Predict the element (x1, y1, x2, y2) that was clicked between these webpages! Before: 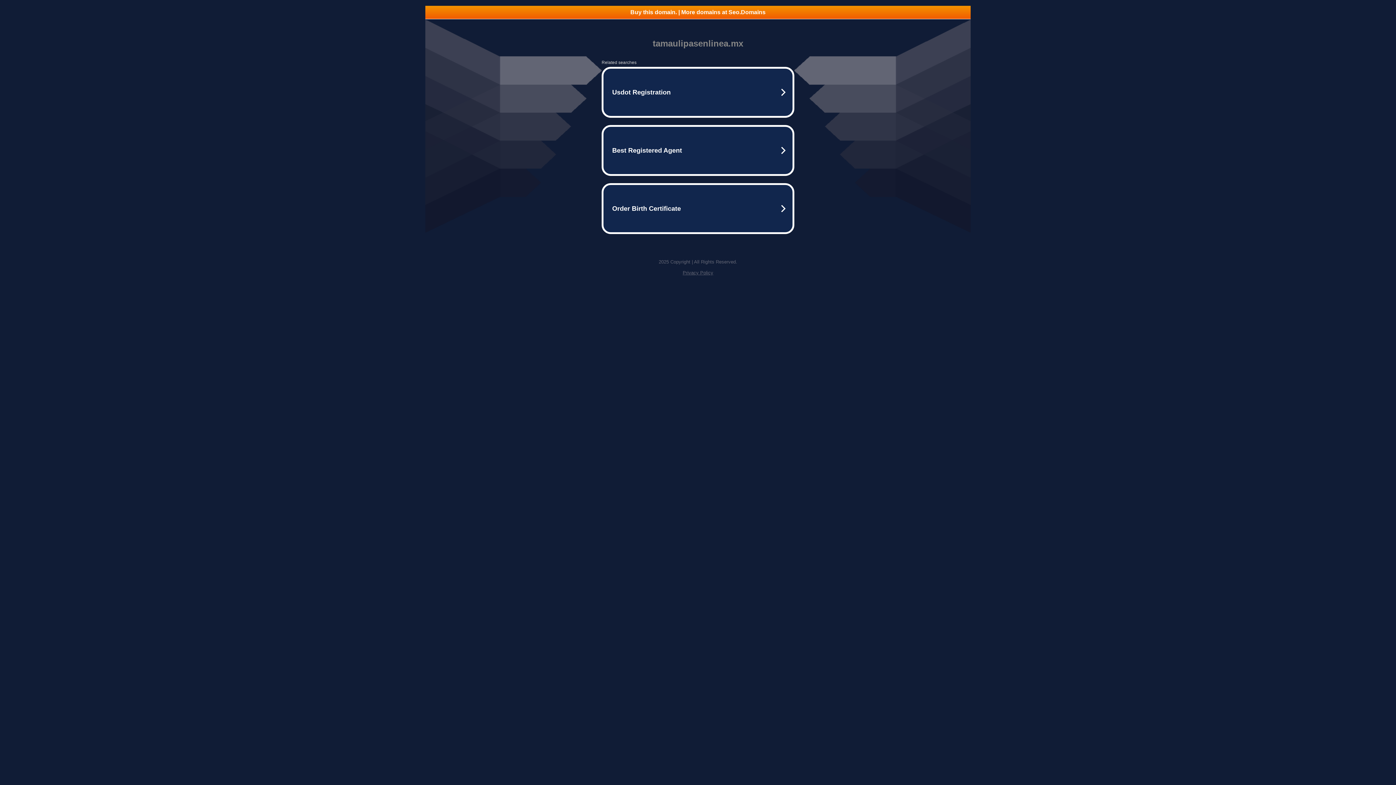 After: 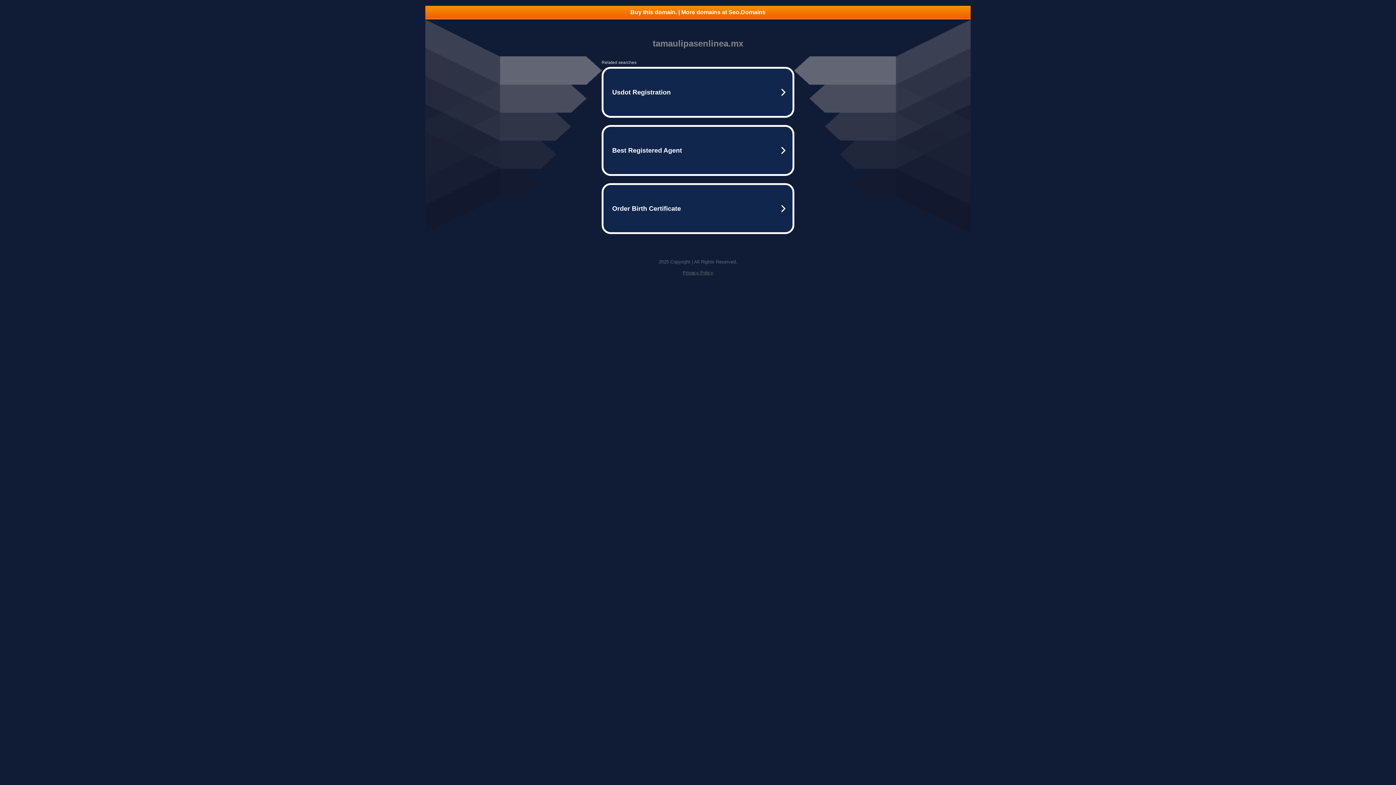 Action: bbox: (425, 5, 970, 18) label: Buy this domain. | More domains at Seo.Domains